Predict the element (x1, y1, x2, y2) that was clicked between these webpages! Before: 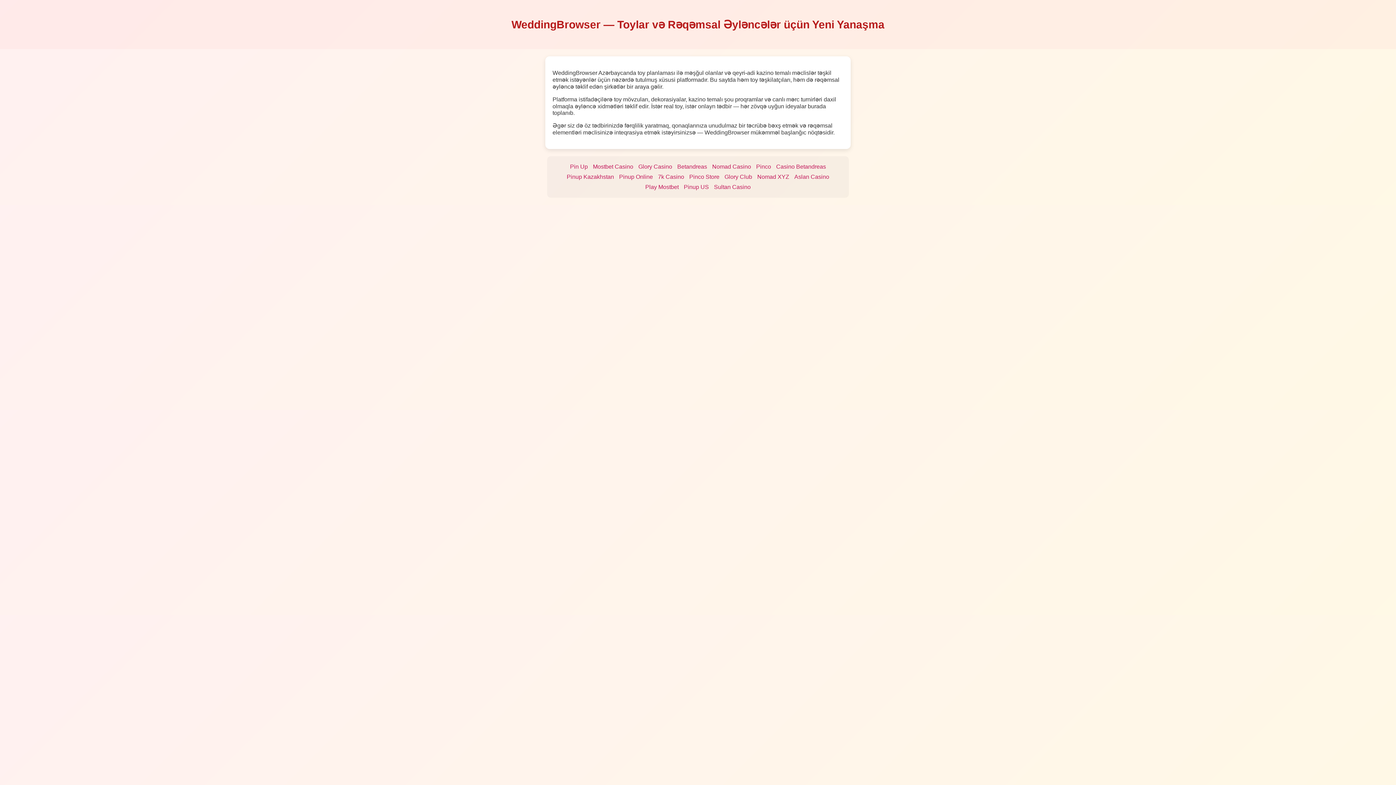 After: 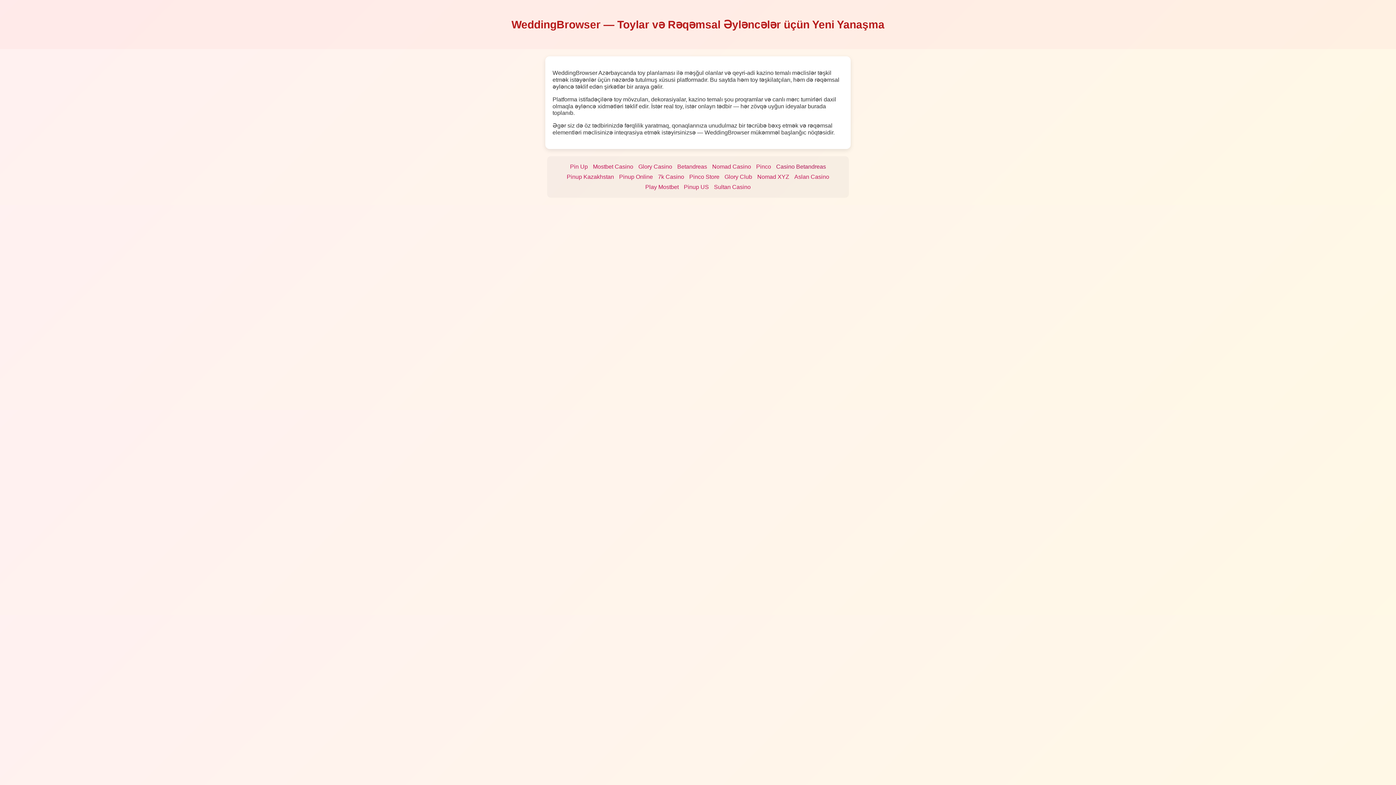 Action: bbox: (776, 163, 826, 170) label: Casino Betandreas